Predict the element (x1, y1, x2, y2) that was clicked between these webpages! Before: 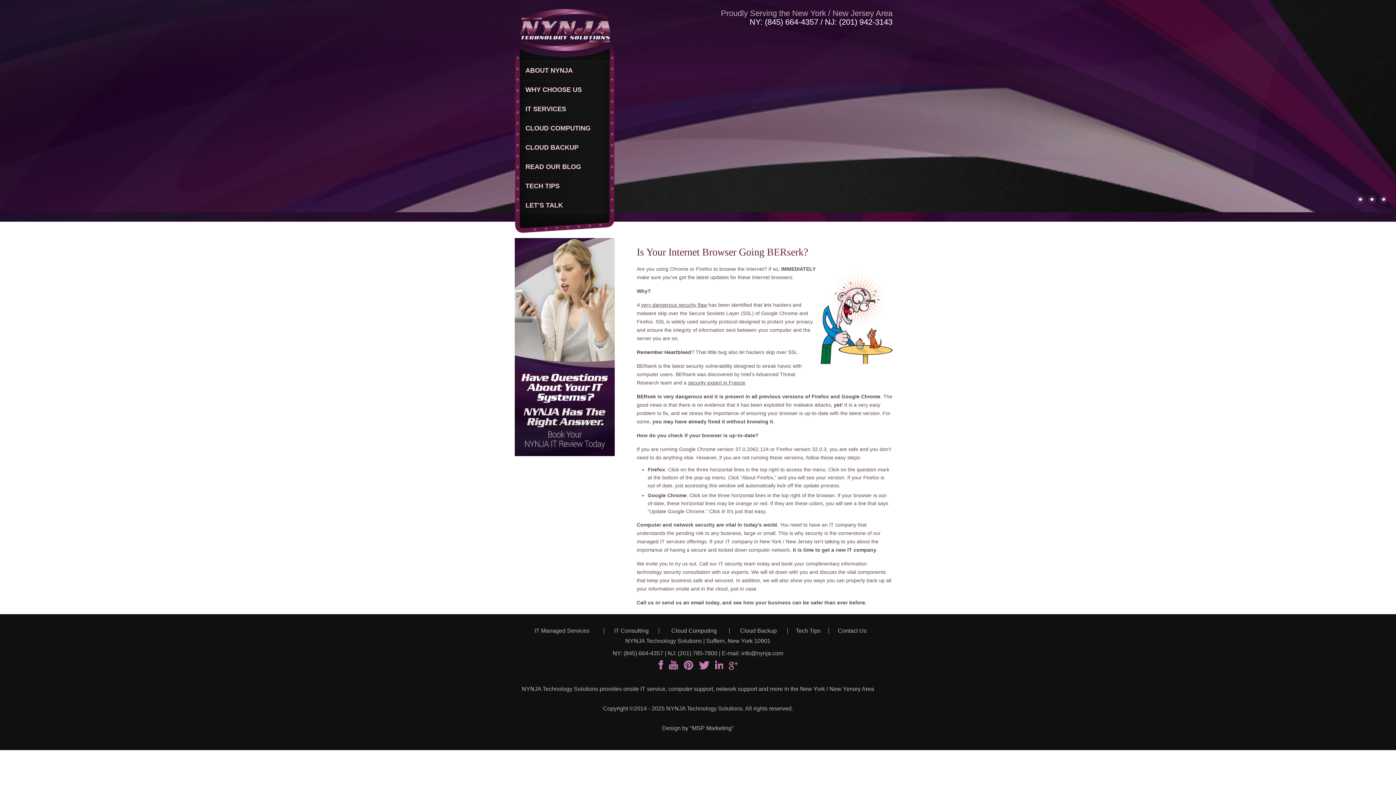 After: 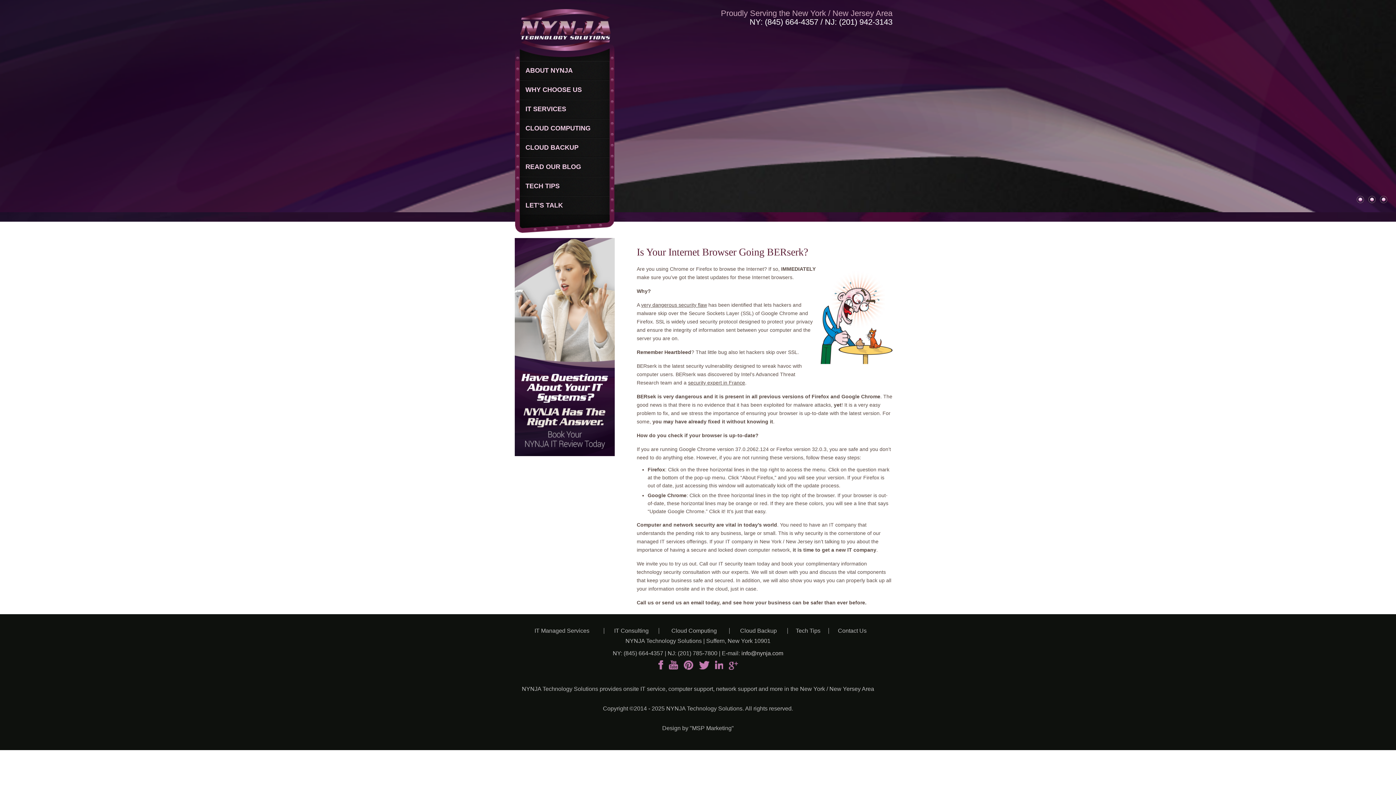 Action: bbox: (741, 650, 783, 656) label: info@nynja.com